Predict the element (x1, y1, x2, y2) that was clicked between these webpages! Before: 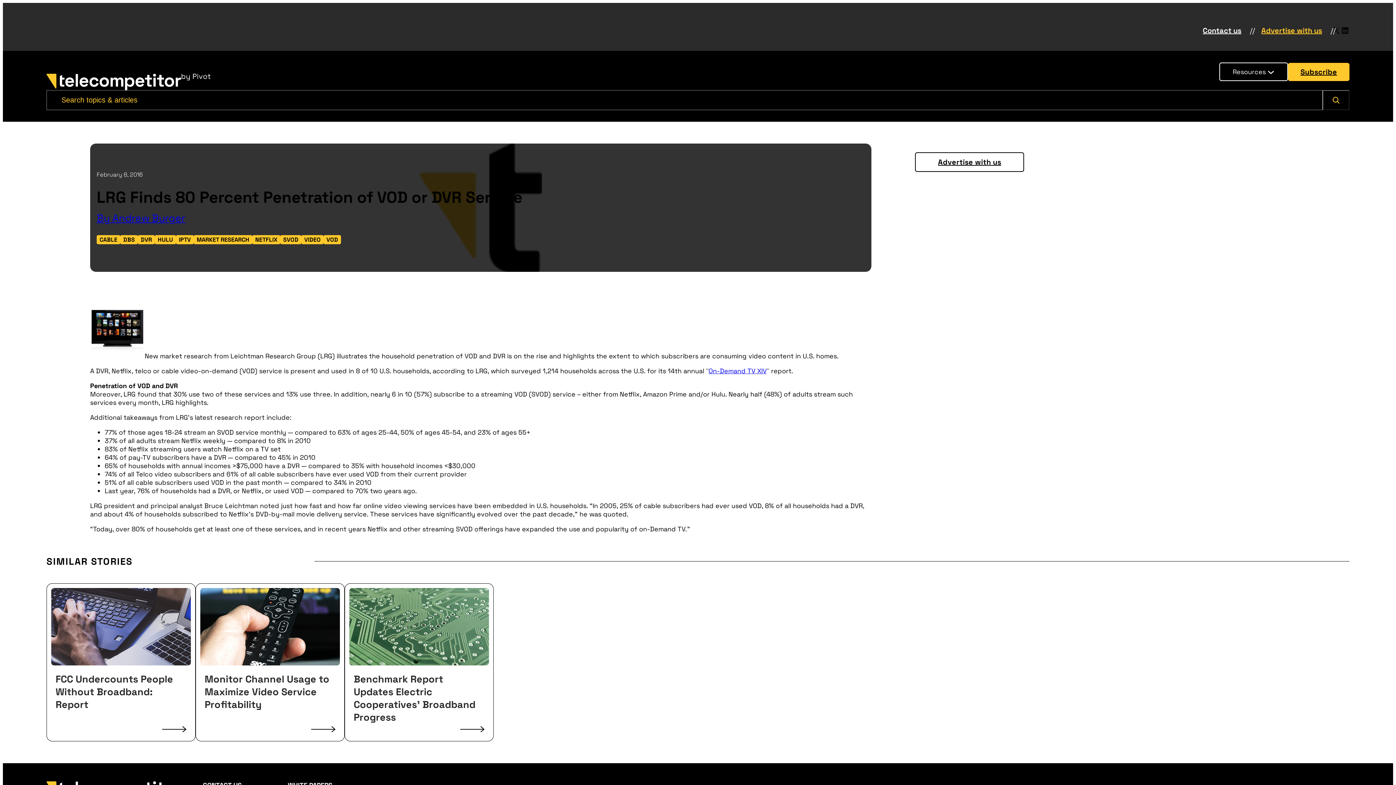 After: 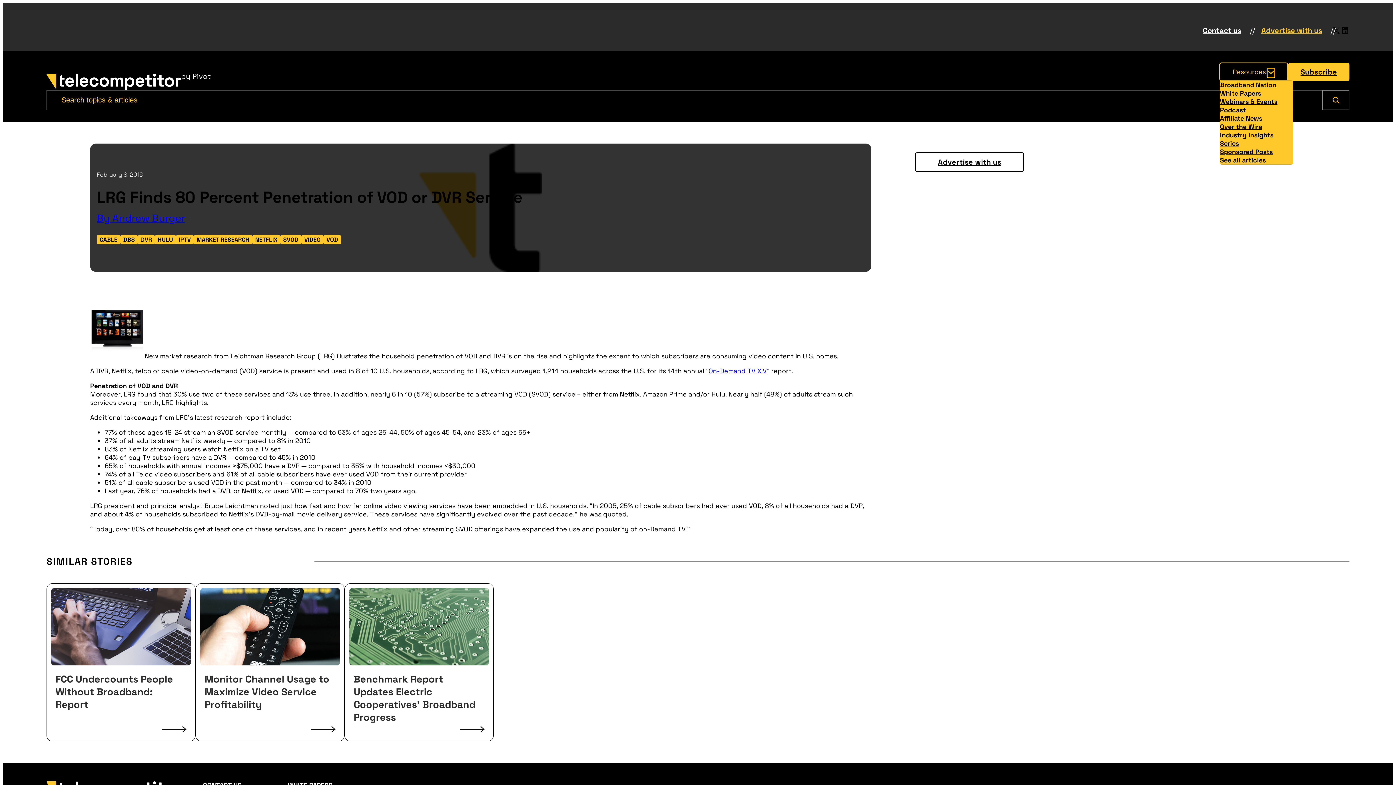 Action: label: Resources submenu bbox: (1267, 68, 1275, 75)